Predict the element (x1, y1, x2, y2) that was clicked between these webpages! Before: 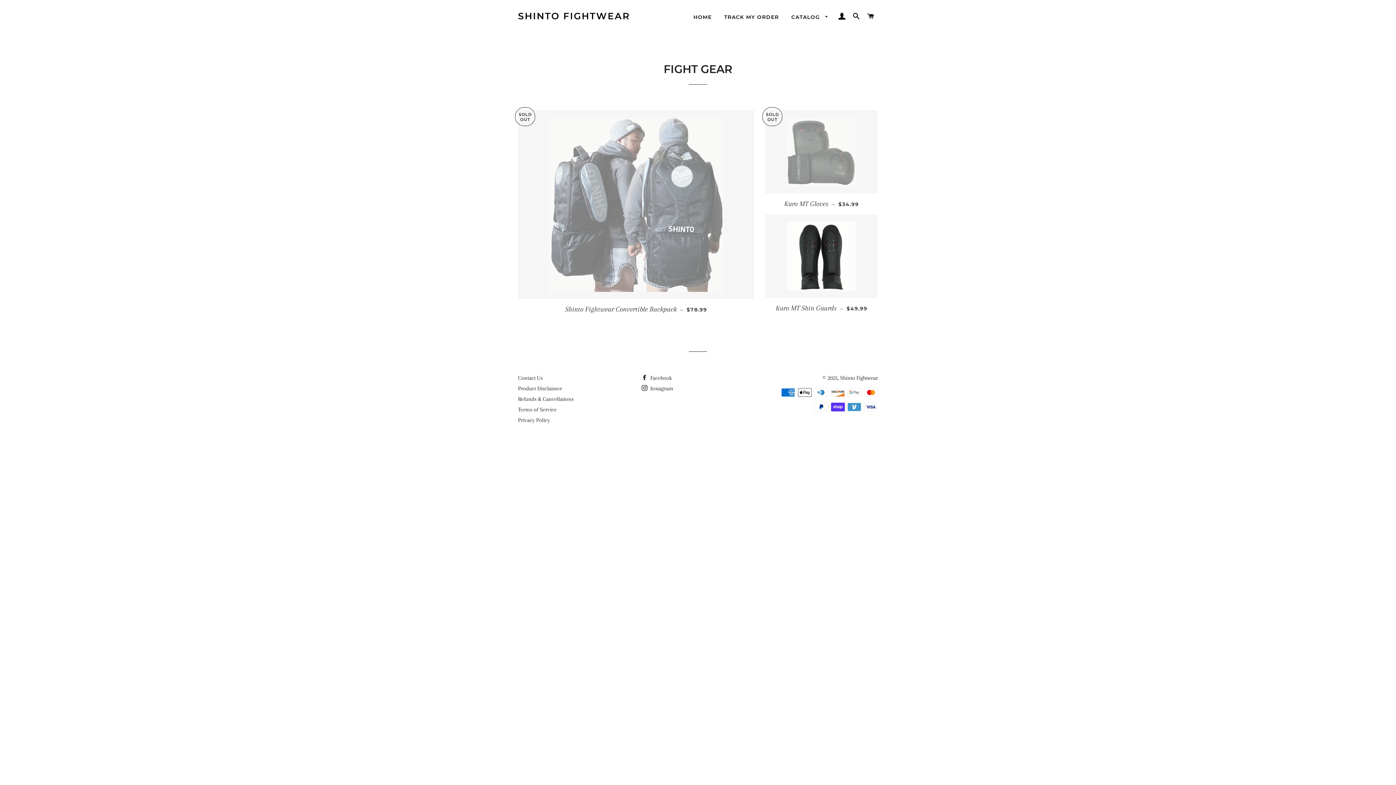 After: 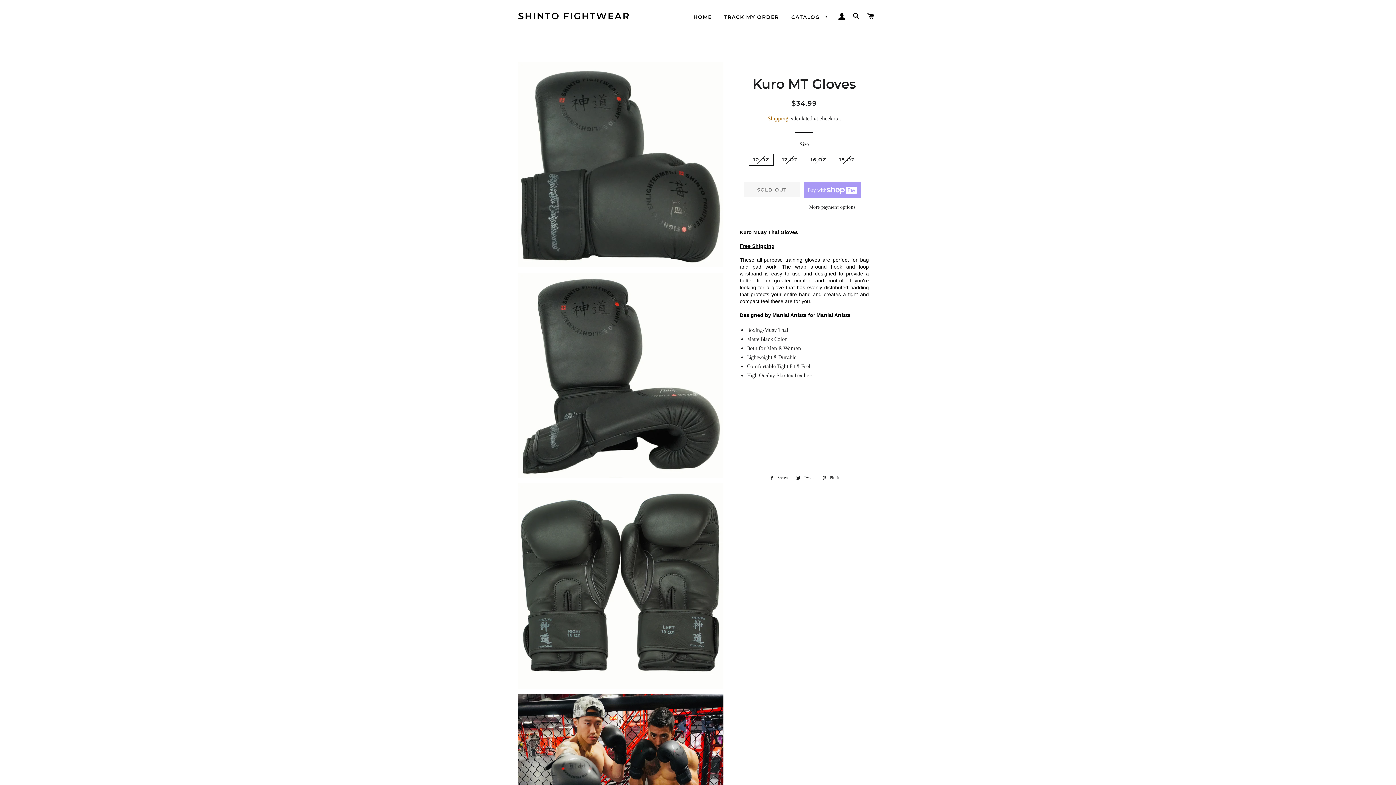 Action: bbox: (765, 110, 877, 193)